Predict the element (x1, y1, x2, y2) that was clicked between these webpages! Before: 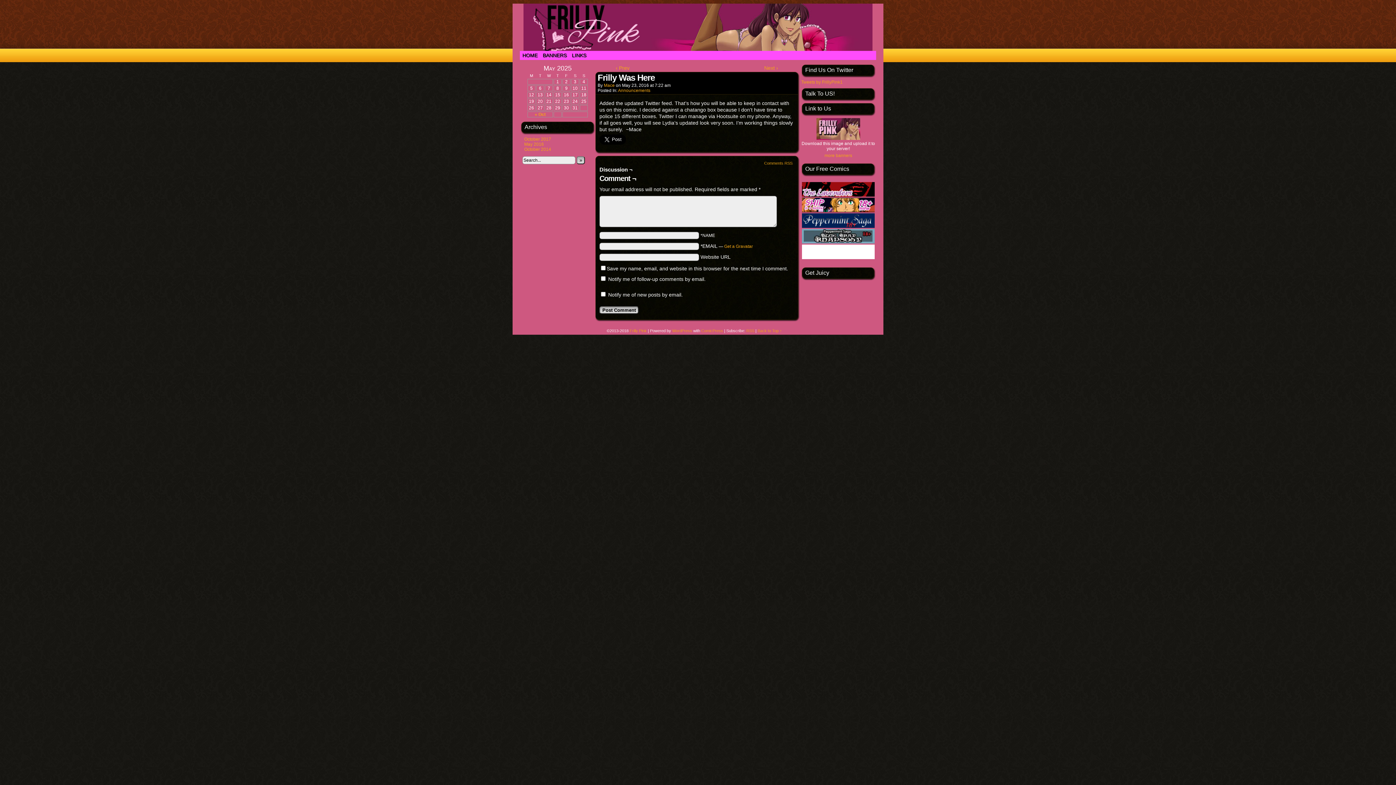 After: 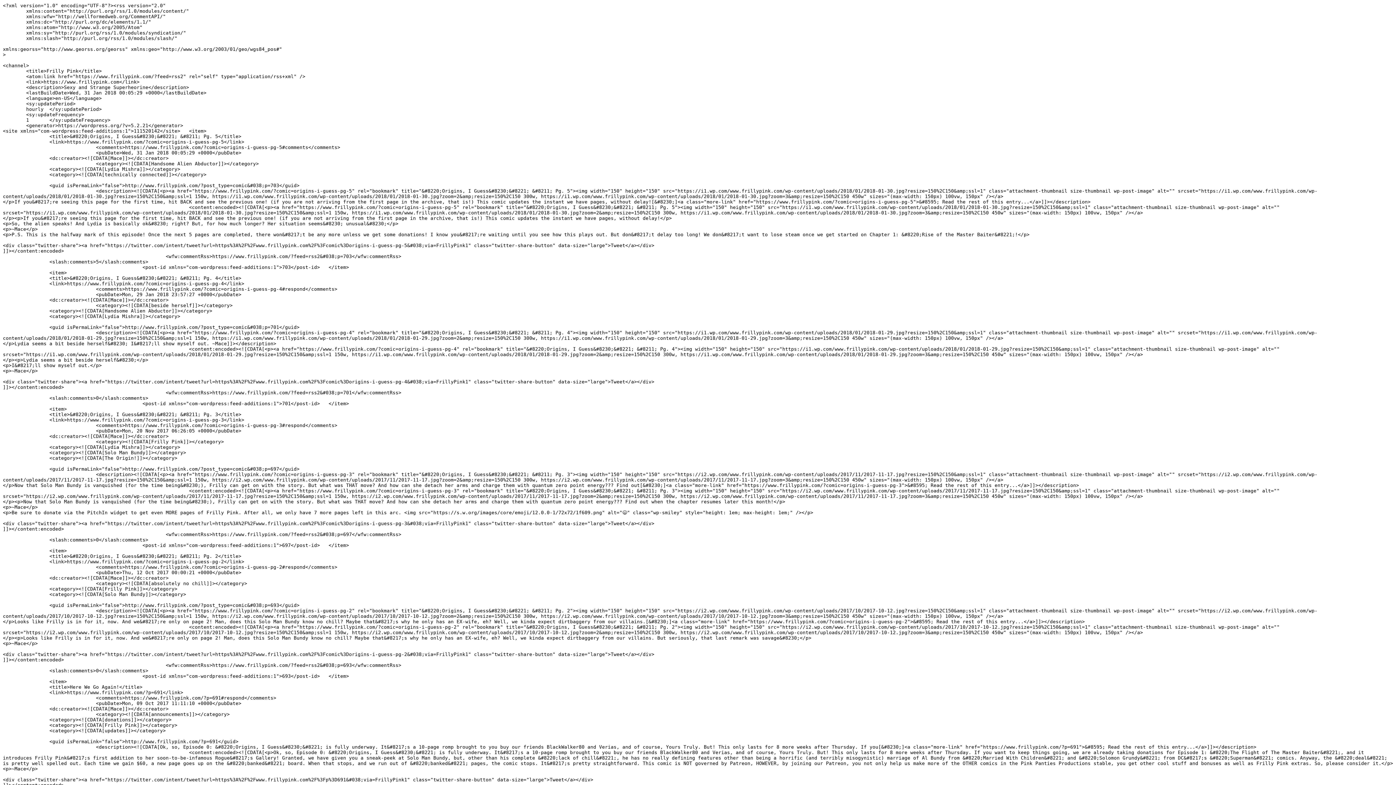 Action: bbox: (746, 328, 754, 333) label: RSS